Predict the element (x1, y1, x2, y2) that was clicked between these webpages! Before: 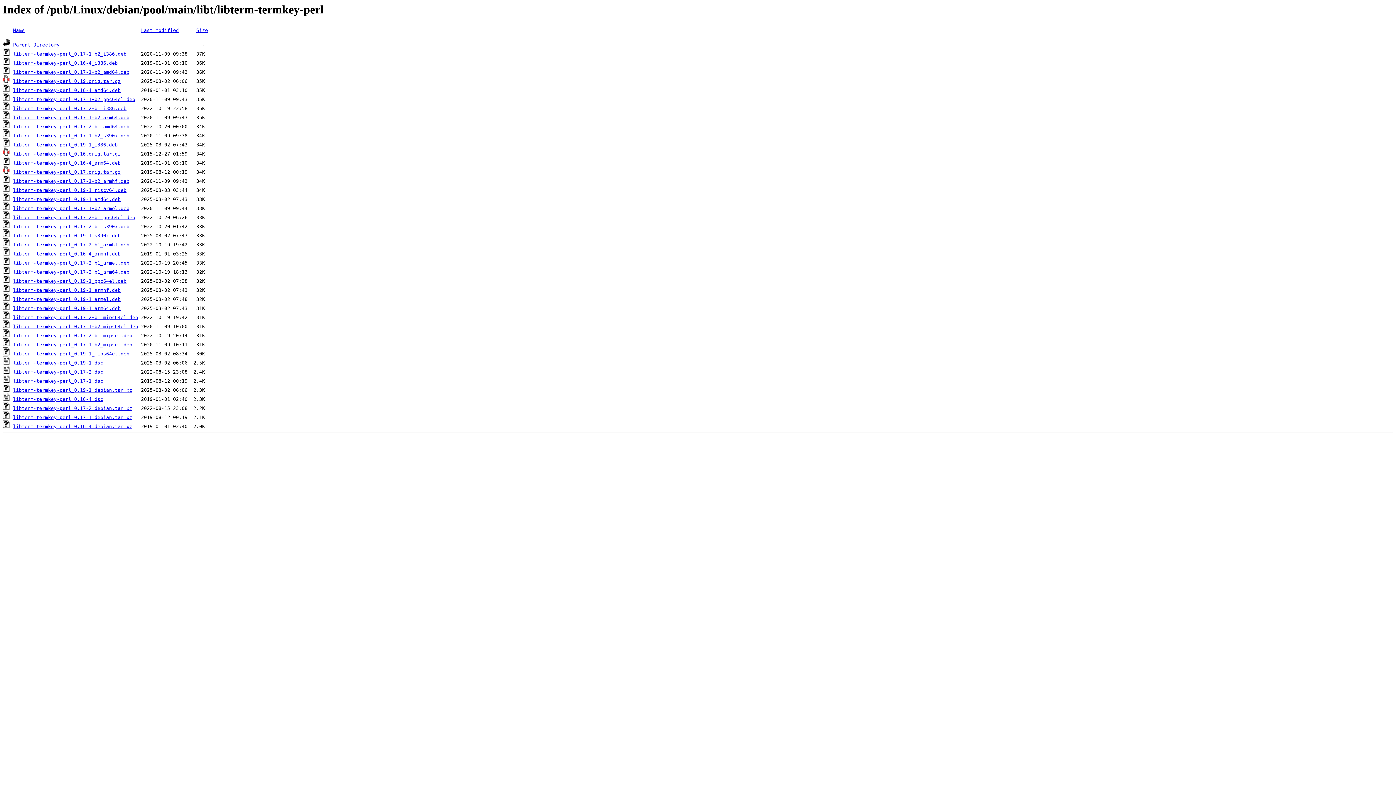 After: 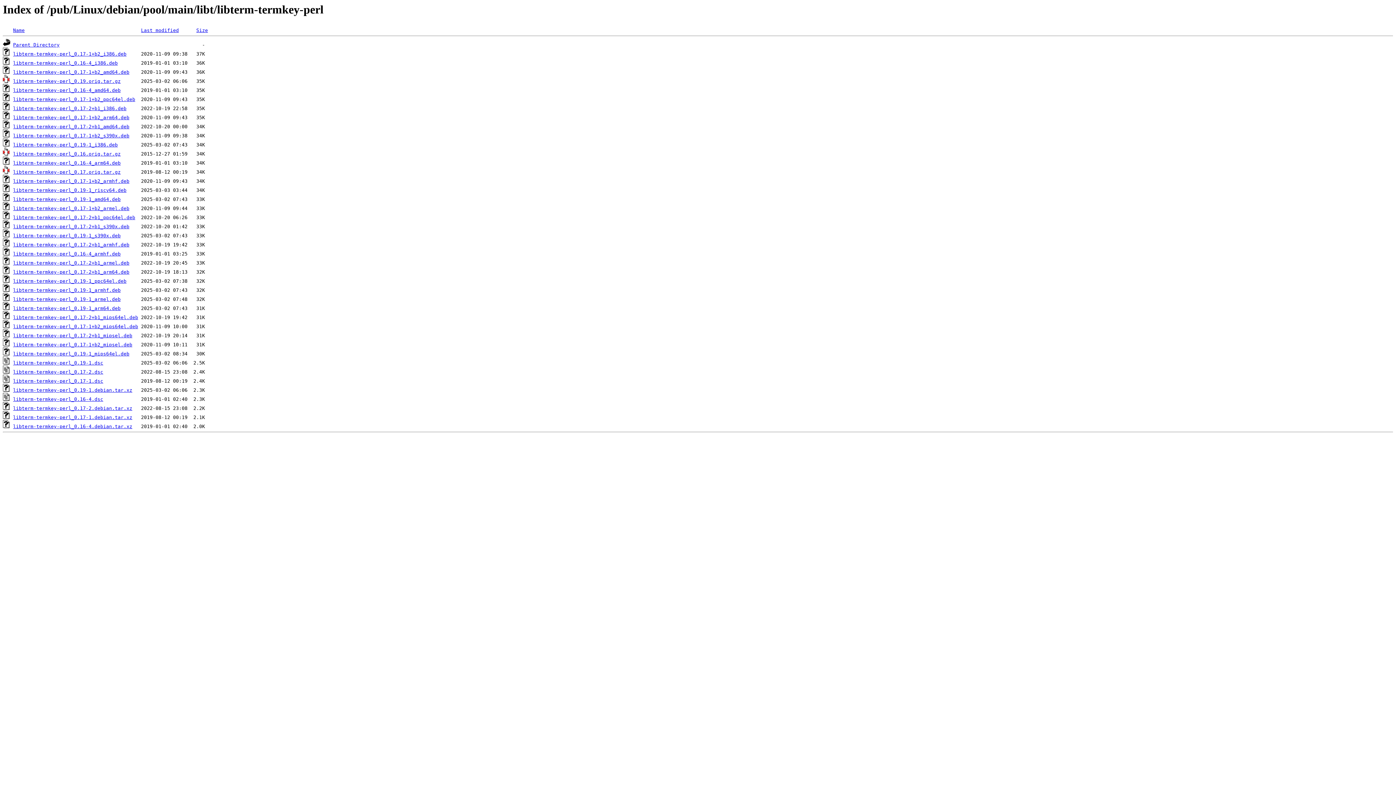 Action: label: libterm-termkey-perl_0.19-1.debian.tar.xz bbox: (13, 387, 132, 393)